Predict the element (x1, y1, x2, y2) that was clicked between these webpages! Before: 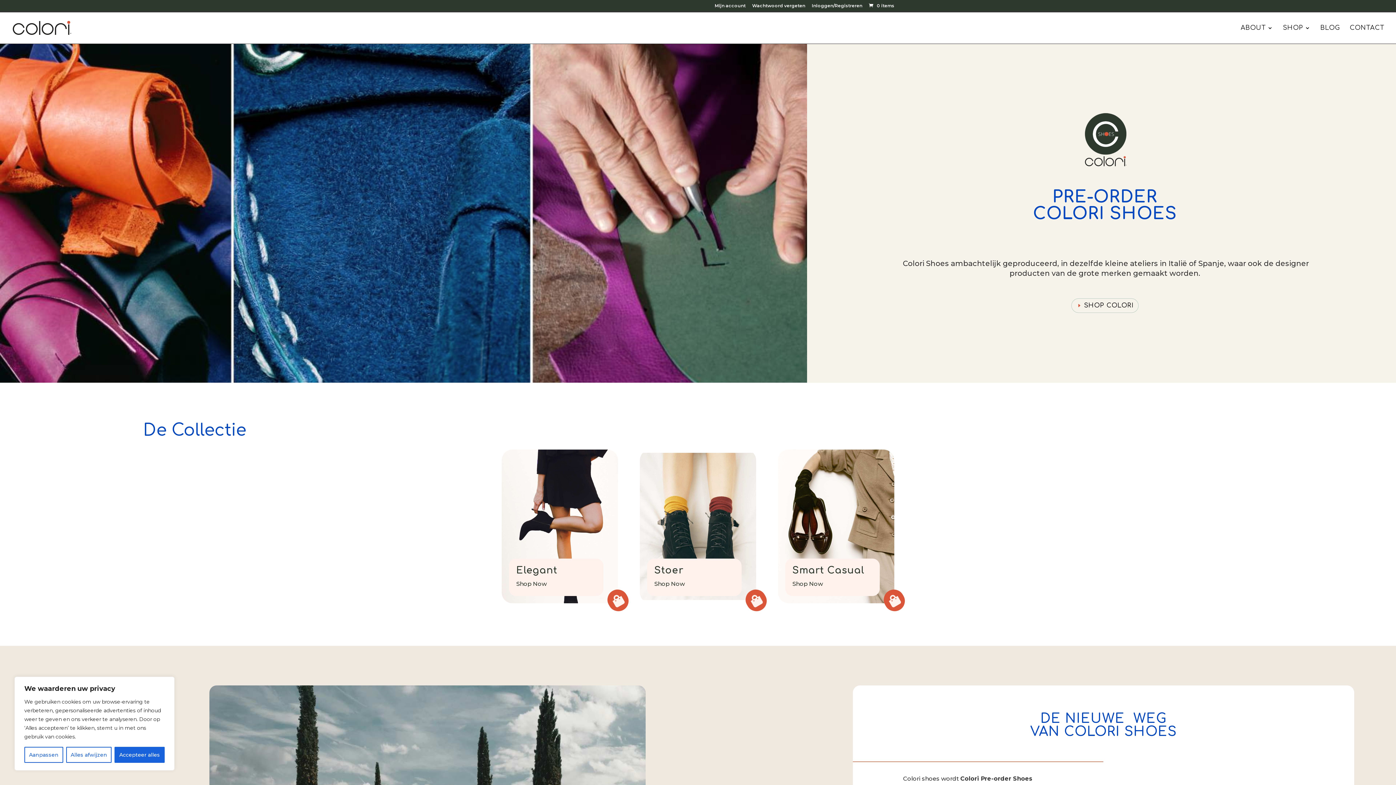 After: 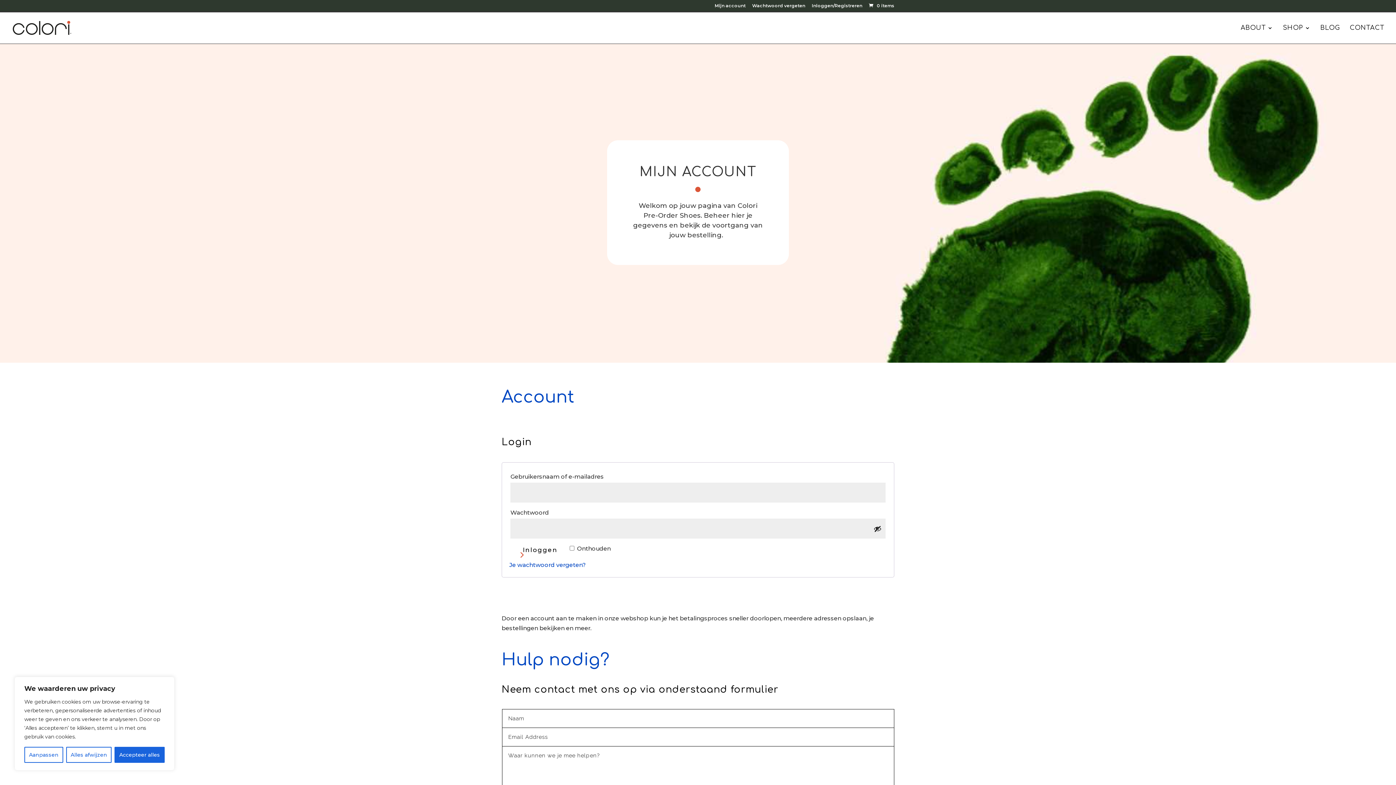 Action: bbox: (714, 3, 745, 11) label: Mijn account